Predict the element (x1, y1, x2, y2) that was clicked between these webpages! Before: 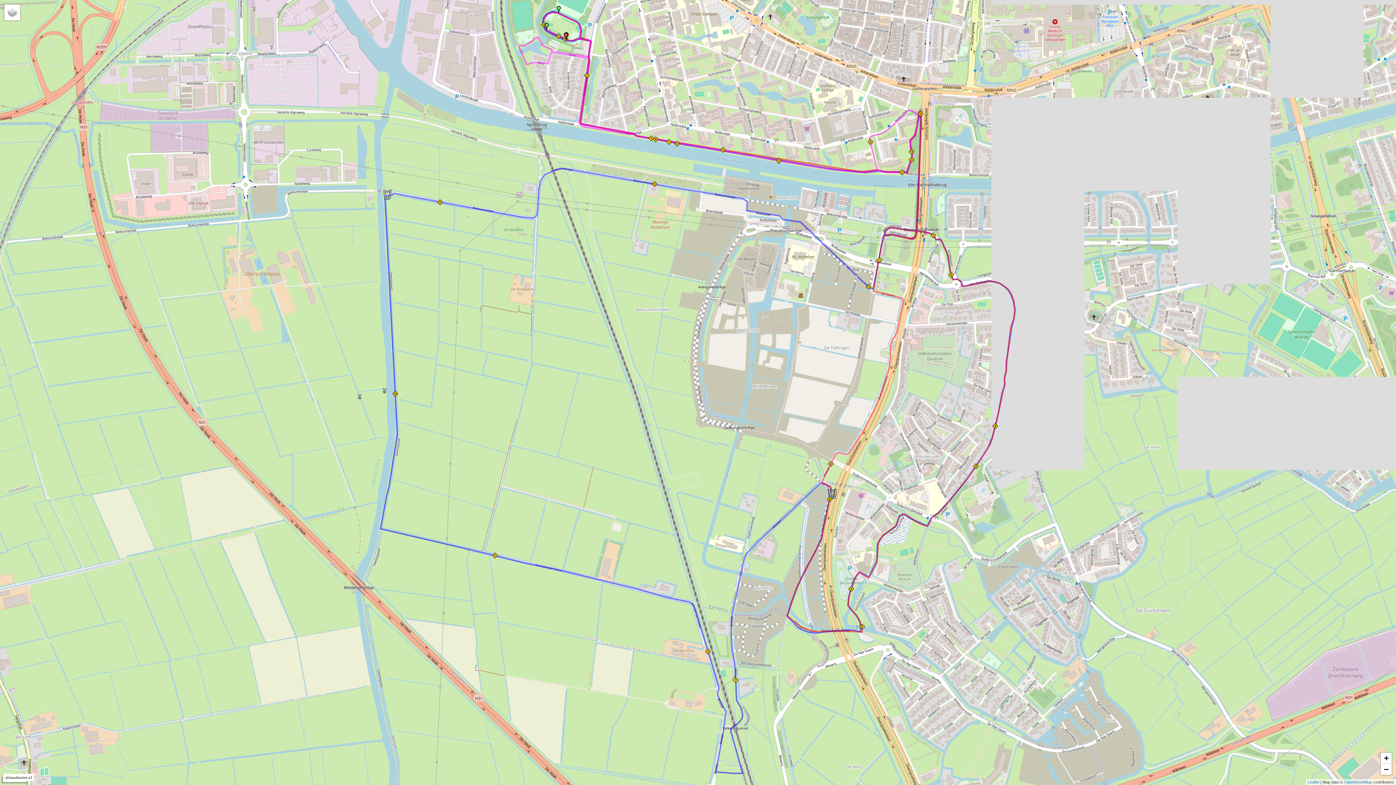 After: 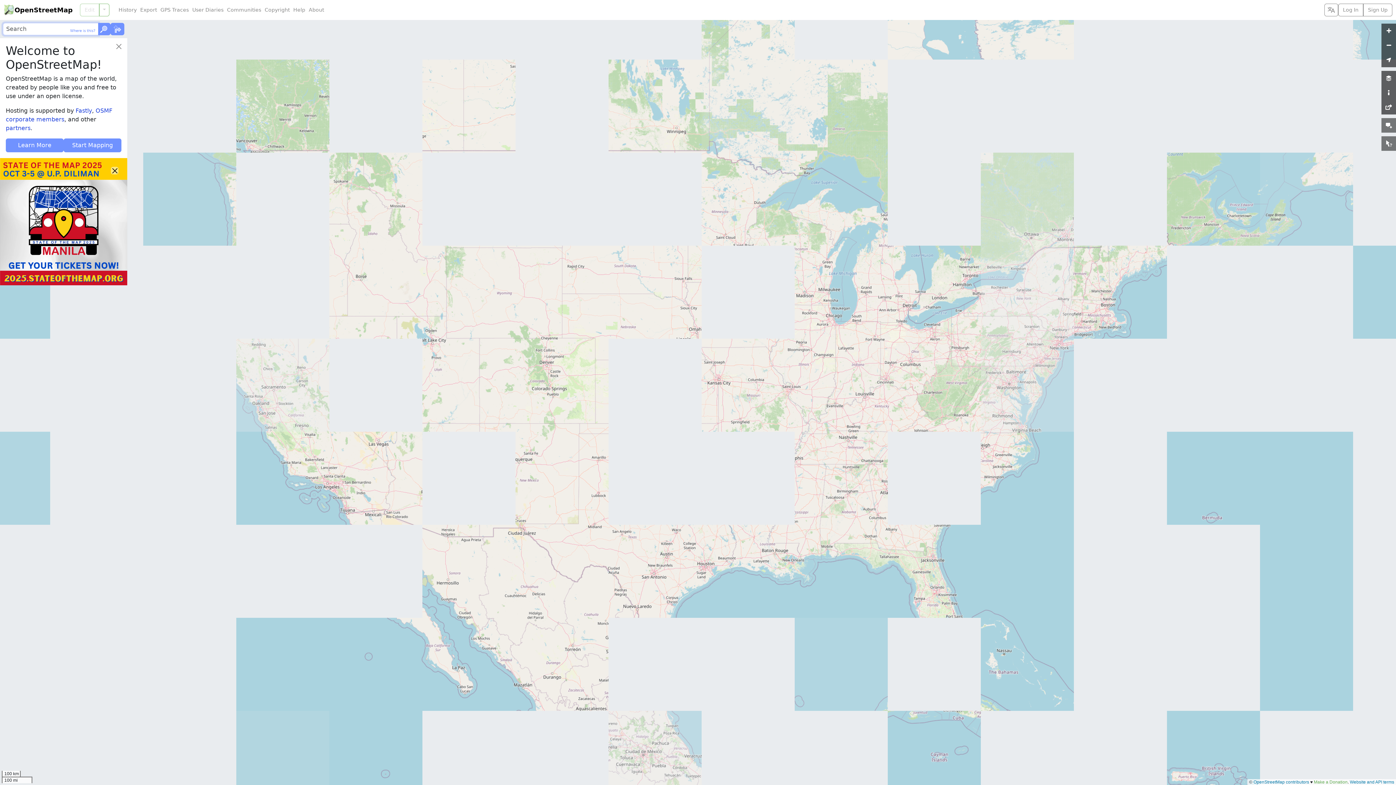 Action: label: OpenStreetMap bbox: (1344, 780, 1372, 784)